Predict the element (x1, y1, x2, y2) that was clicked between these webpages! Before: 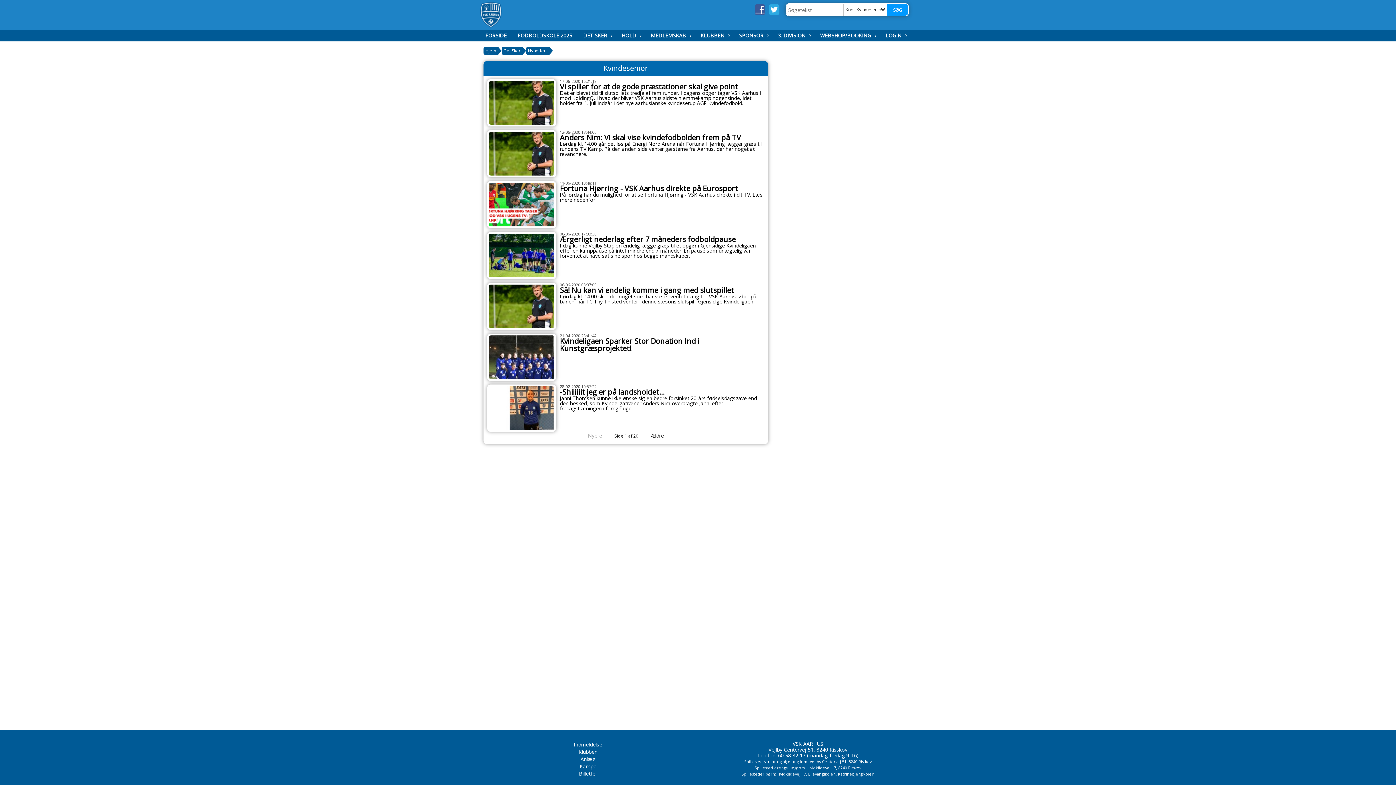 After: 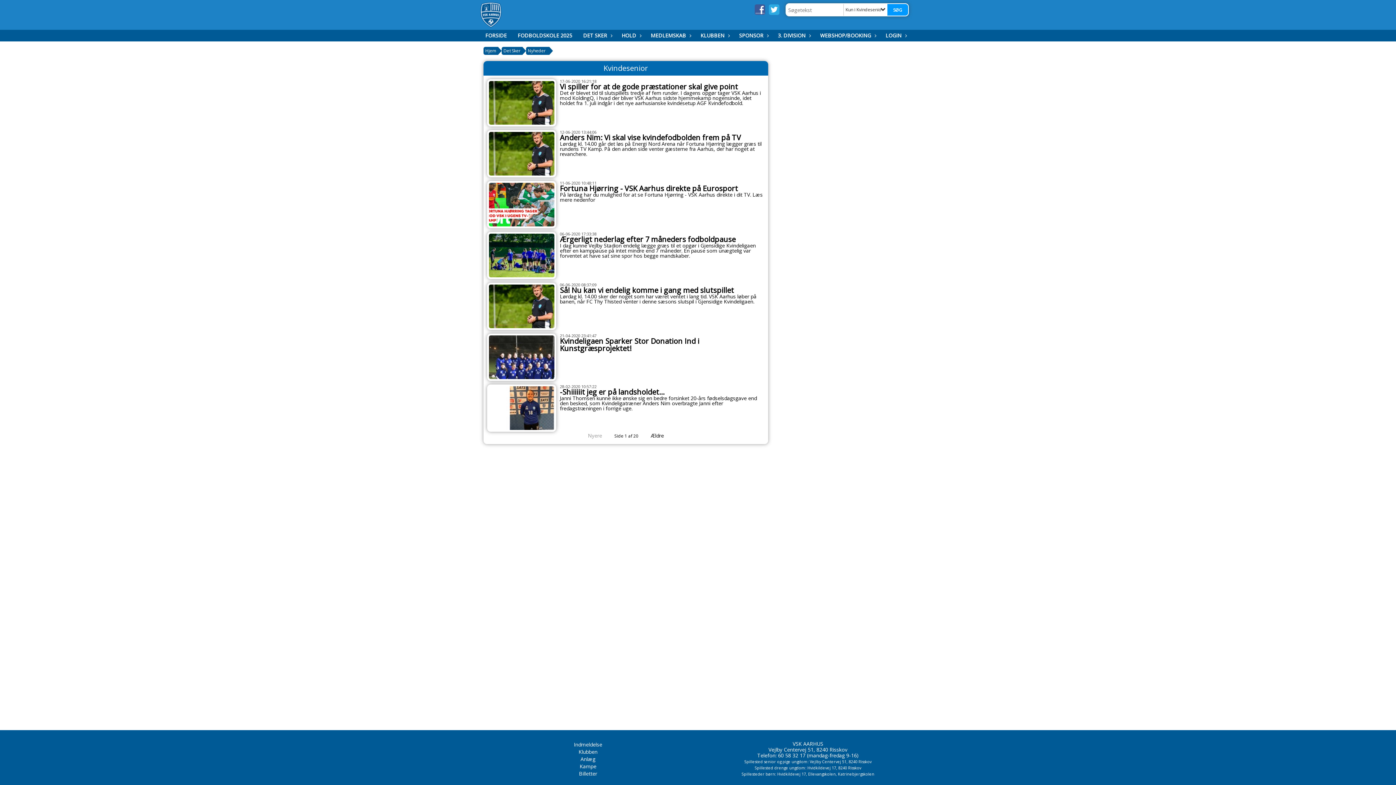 Action: bbox: (751, 4, 765, 14)